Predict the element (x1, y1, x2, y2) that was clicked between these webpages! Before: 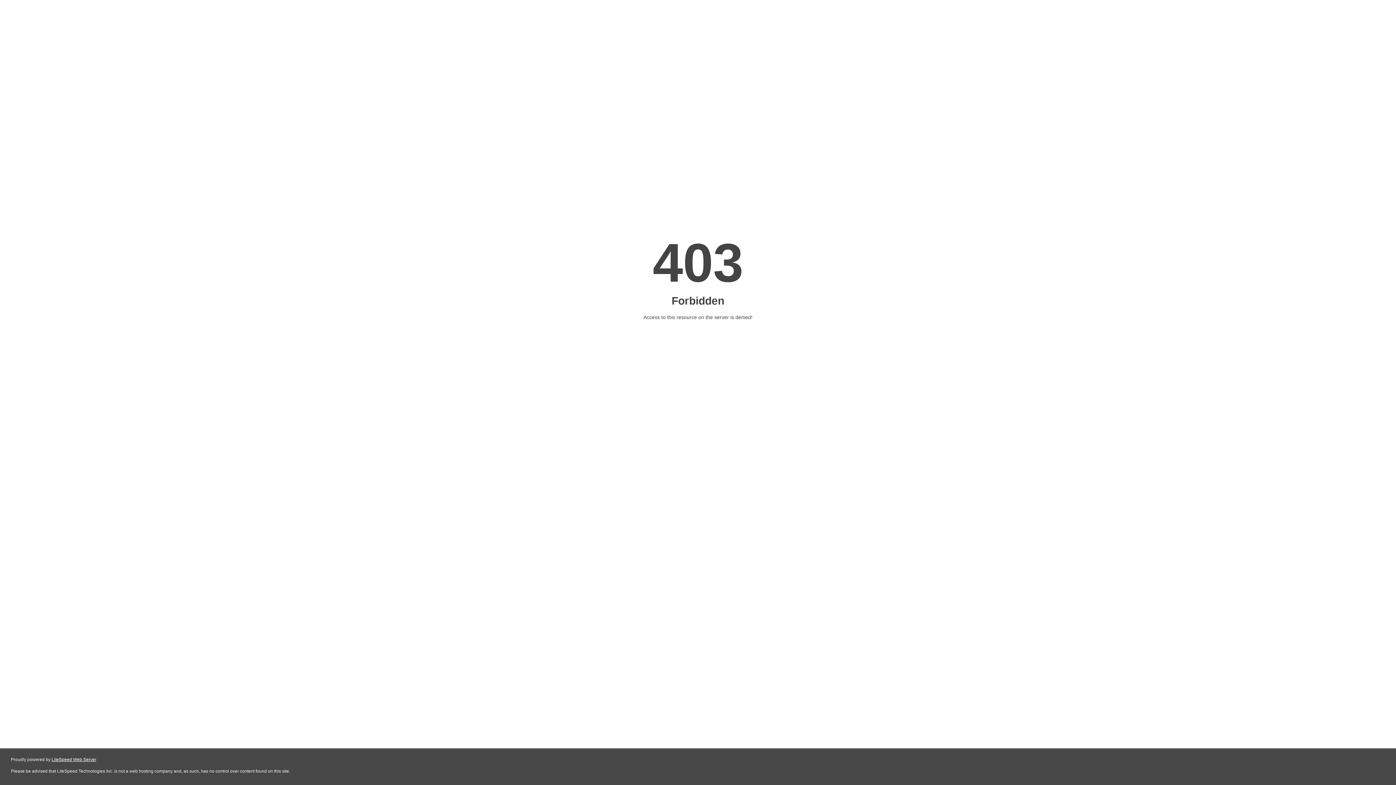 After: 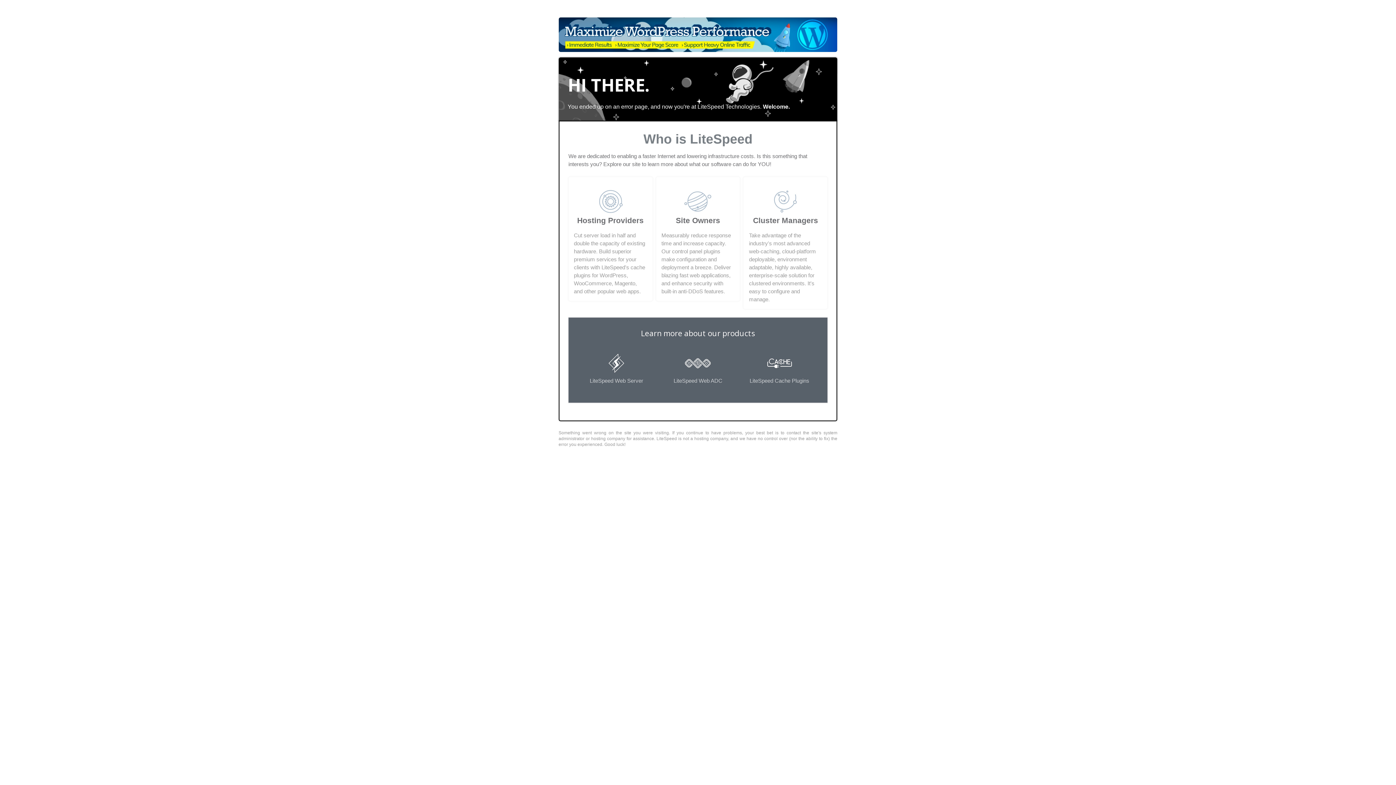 Action: label: LiteSpeed Web Server bbox: (51, 757, 96, 762)